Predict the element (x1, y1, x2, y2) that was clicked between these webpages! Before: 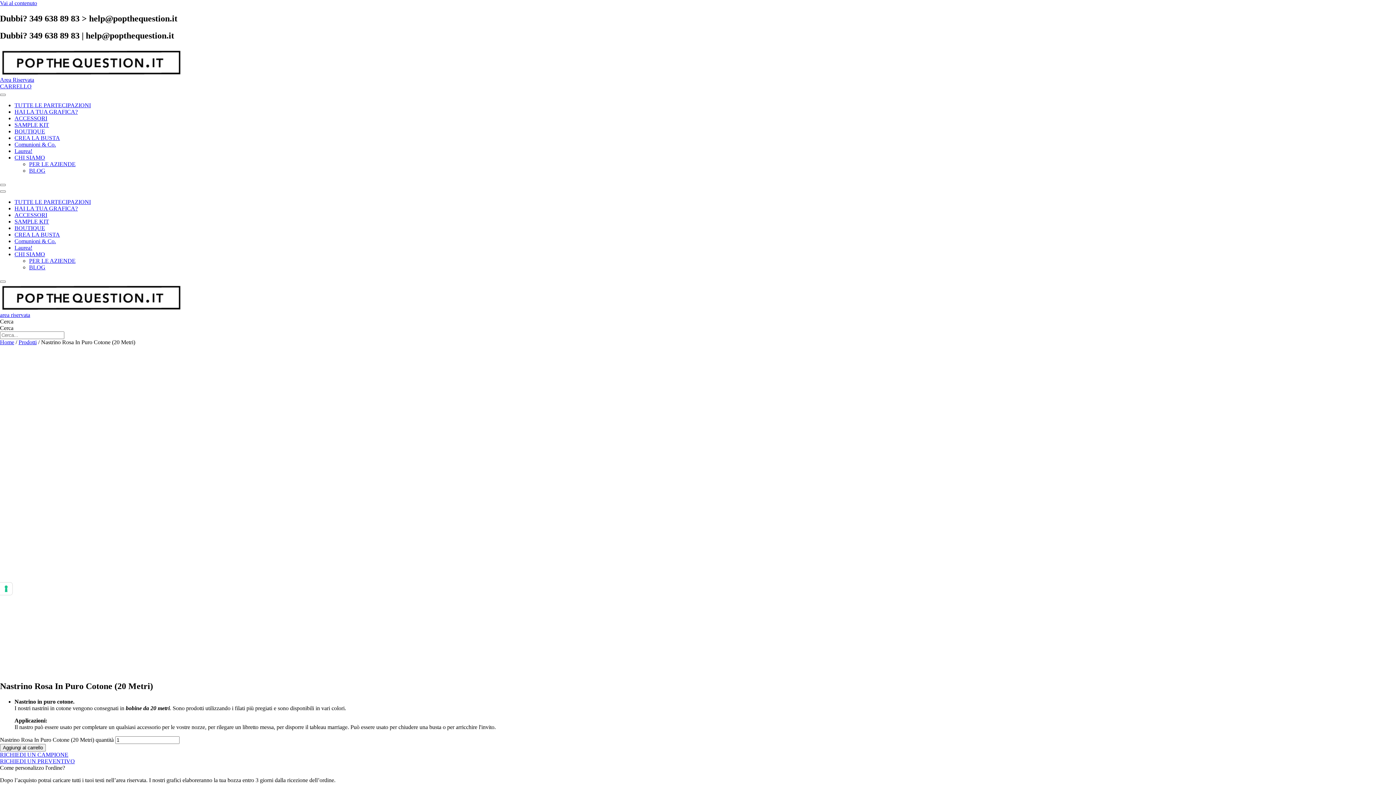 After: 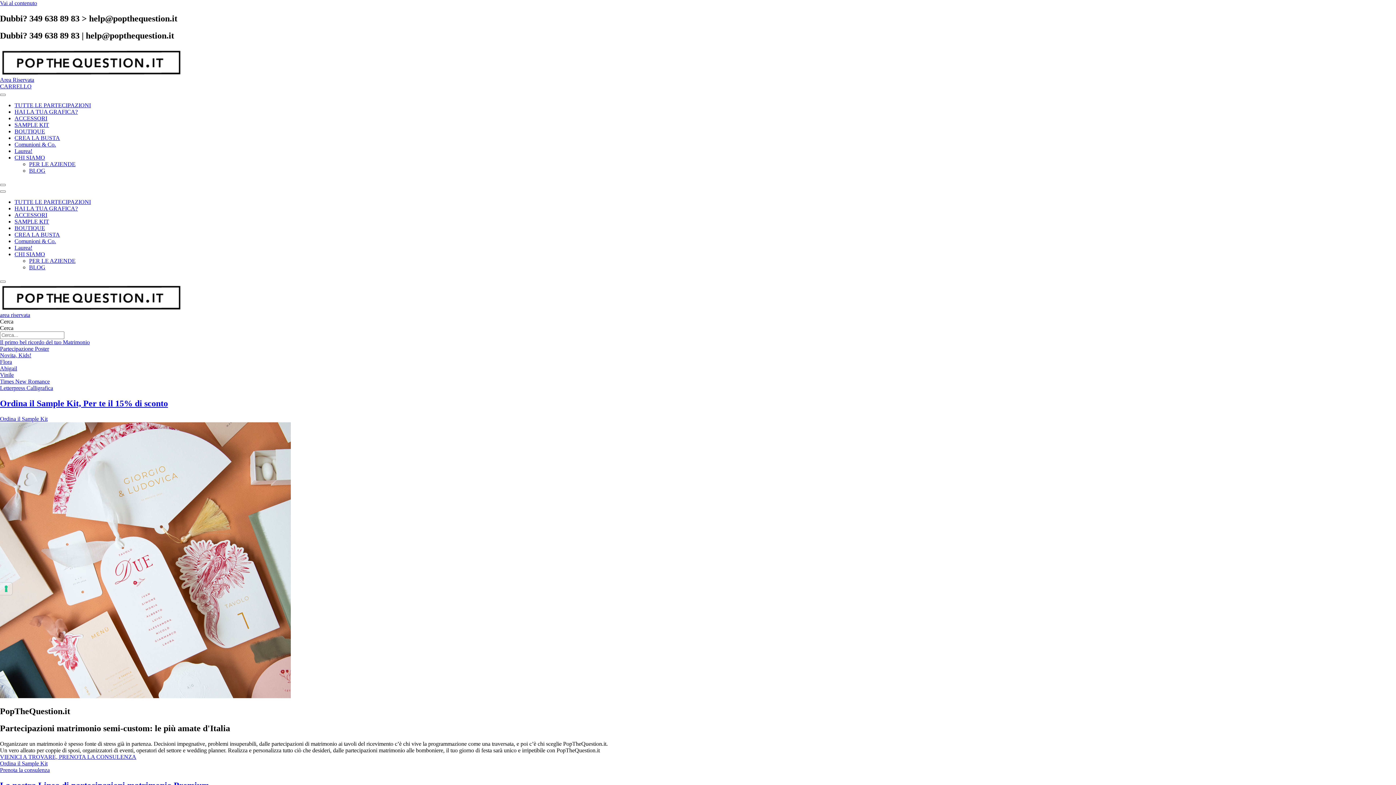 Action: bbox: (0, 305, 181, 311)